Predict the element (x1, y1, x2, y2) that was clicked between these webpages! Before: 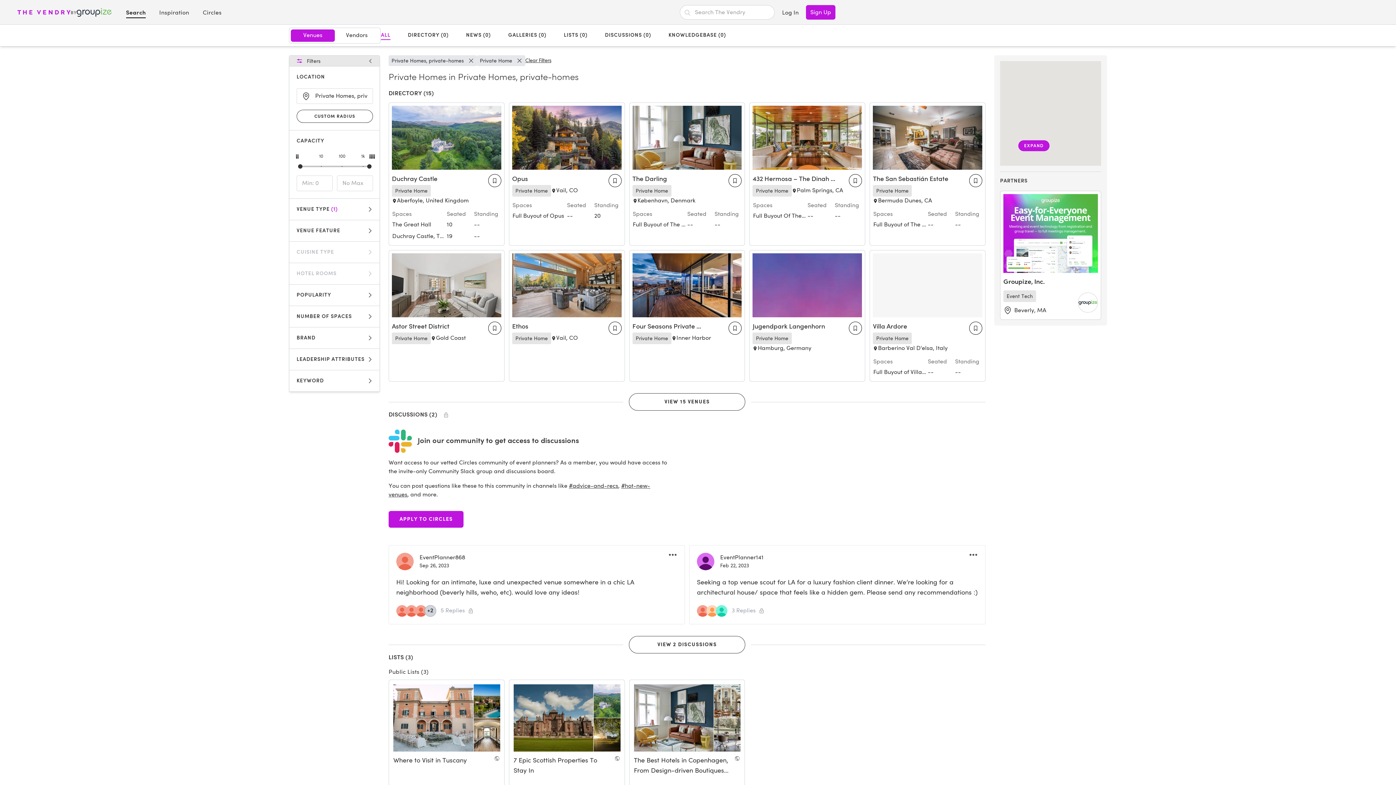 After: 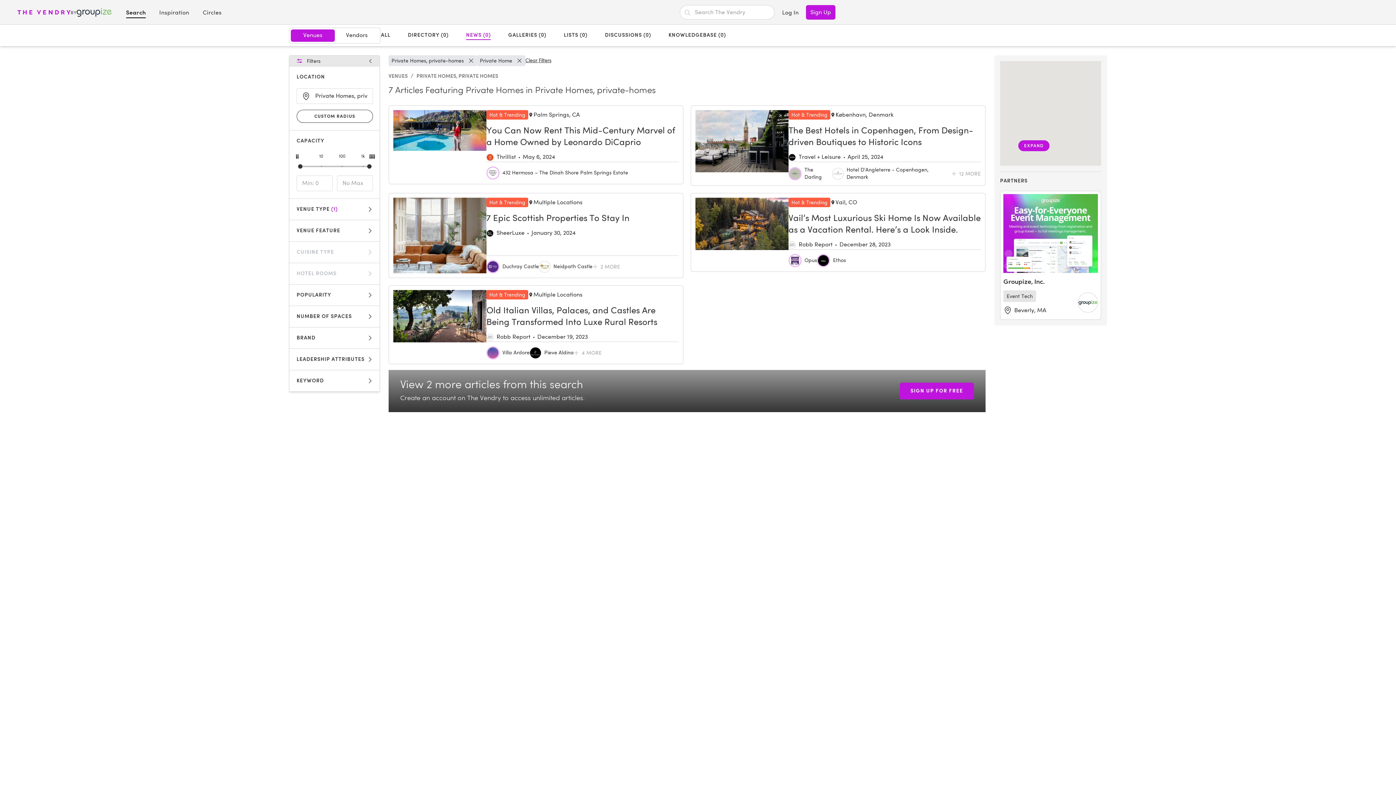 Action: label: VIEW 7 ARTICLES bbox: (629, 685, 745, 703)